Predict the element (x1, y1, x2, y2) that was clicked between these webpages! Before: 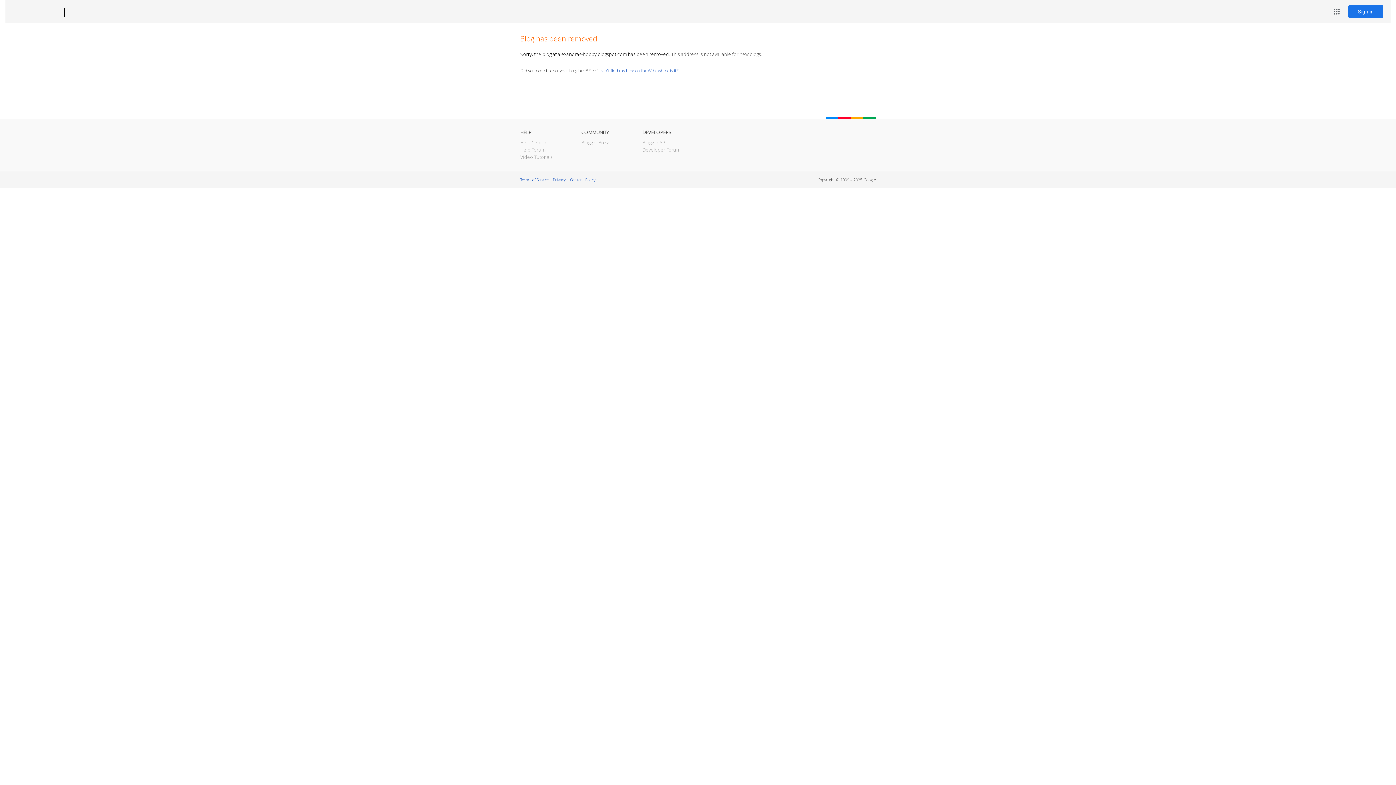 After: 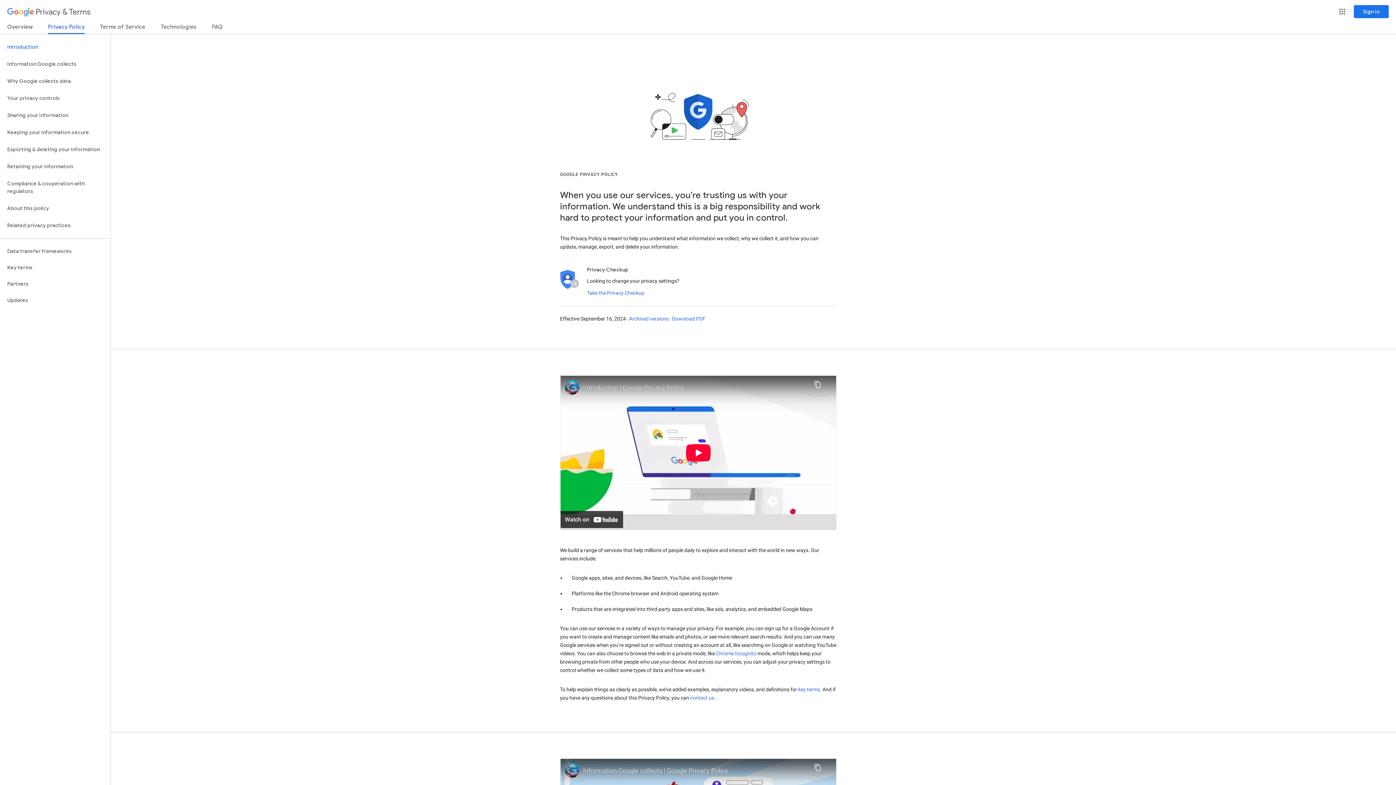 Action: bbox: (553, 177, 565, 182) label: Privacy